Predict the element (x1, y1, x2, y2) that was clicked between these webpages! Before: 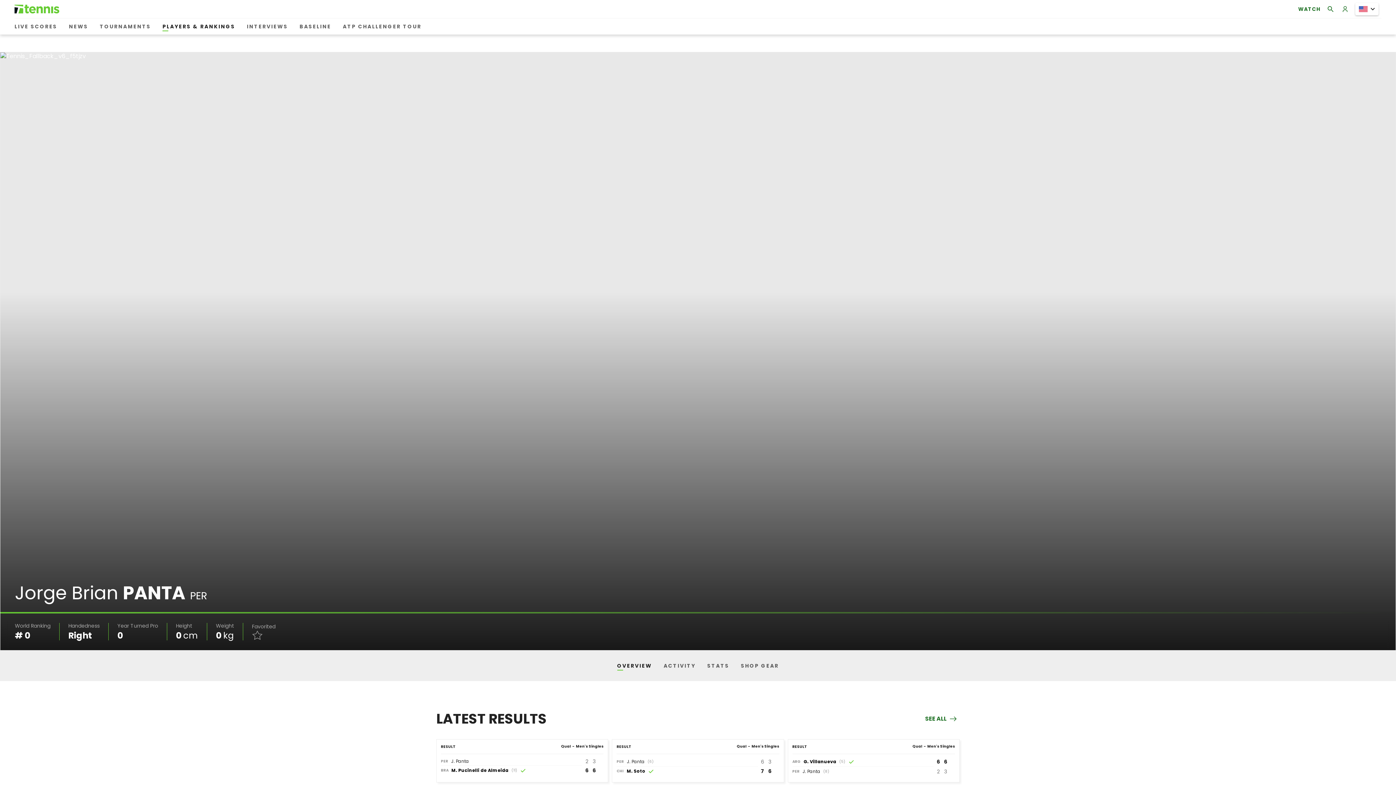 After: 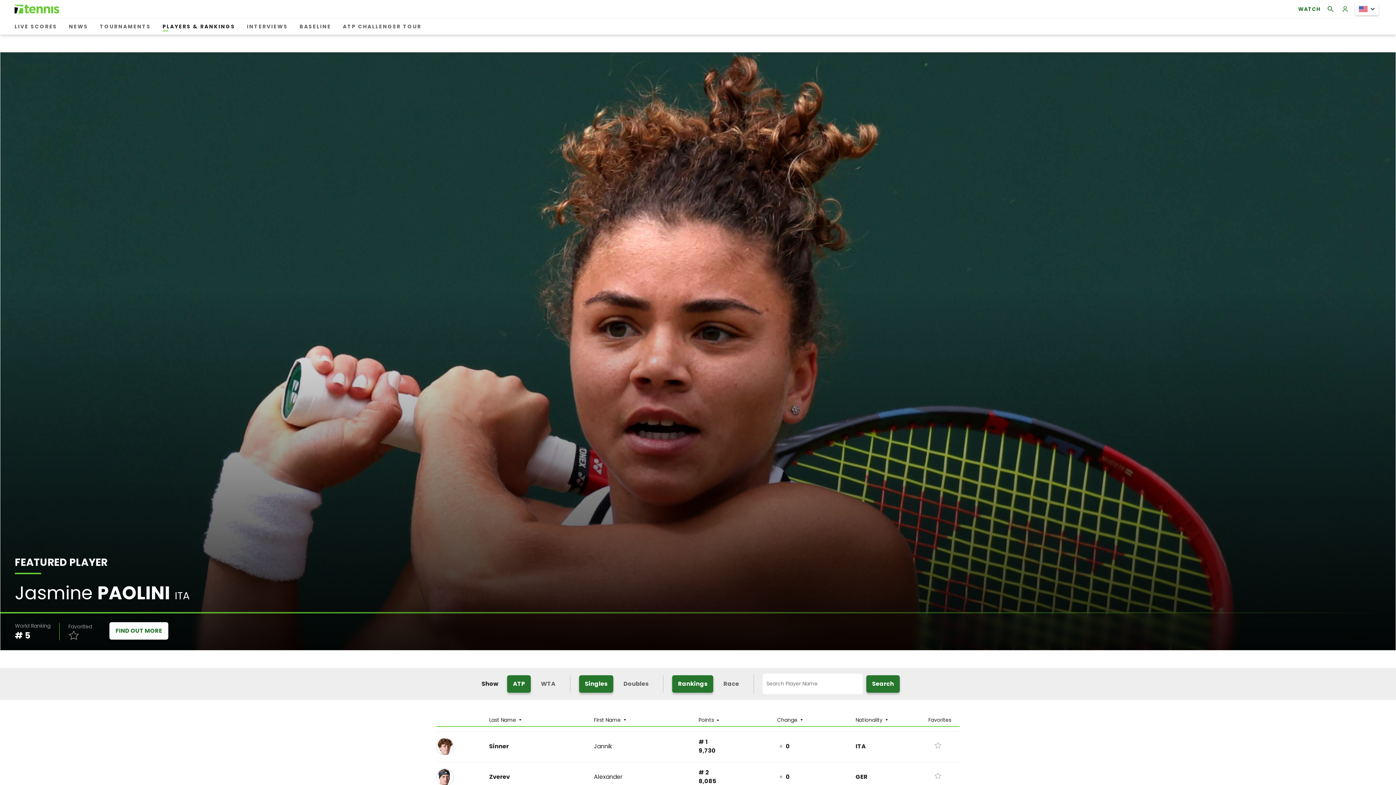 Action: label: PLAYERS & RANKINGS bbox: (159, 20, 238, 33)